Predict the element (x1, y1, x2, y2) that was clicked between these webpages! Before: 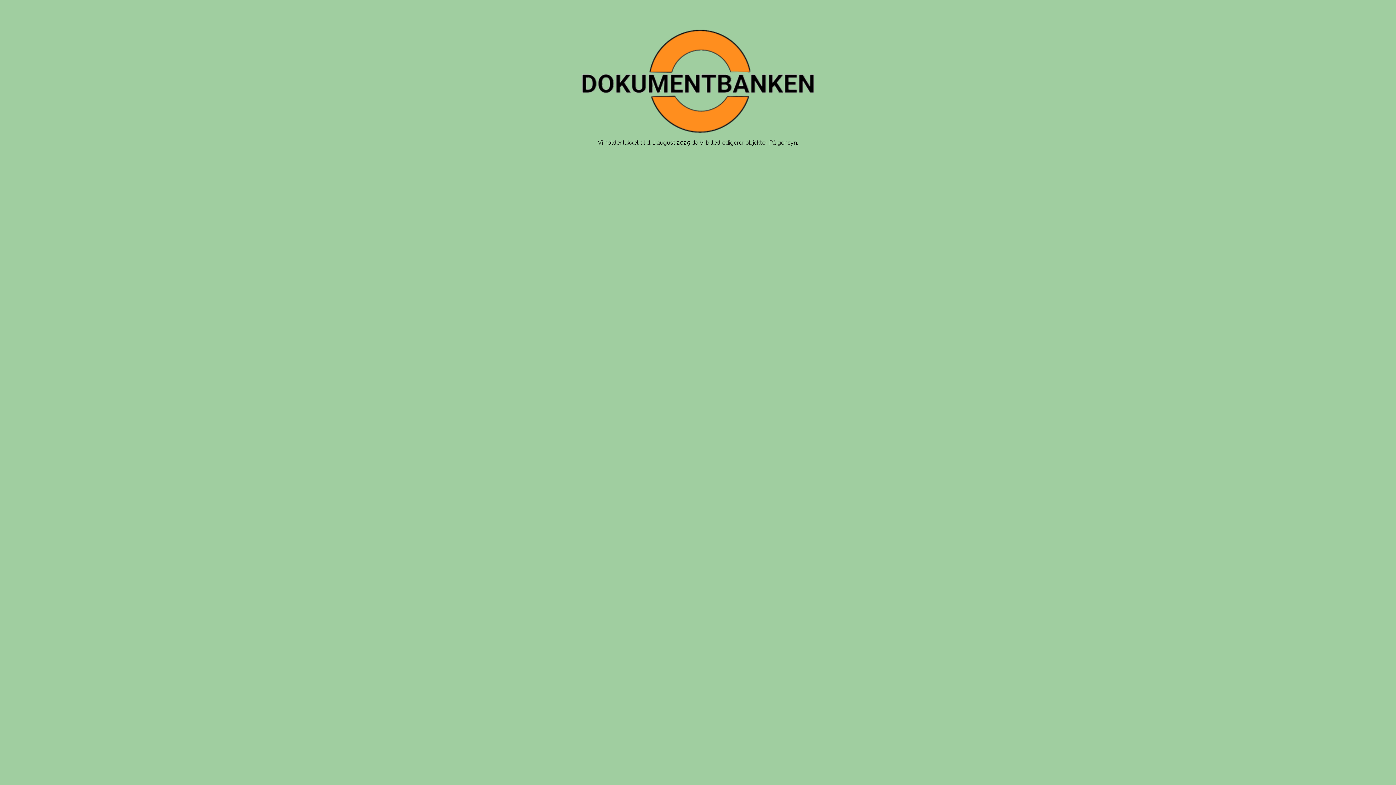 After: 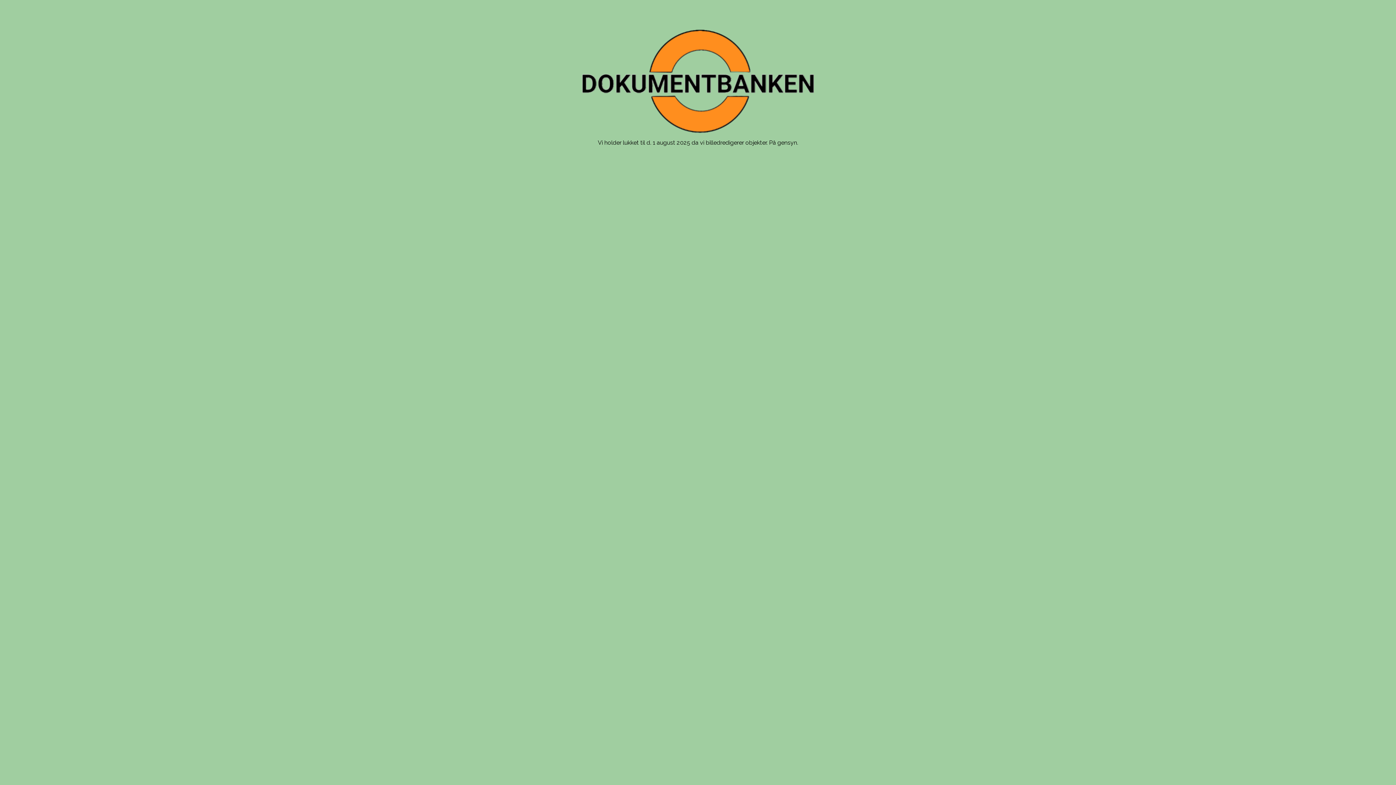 Action: bbox: (581, 29, 814, 133)